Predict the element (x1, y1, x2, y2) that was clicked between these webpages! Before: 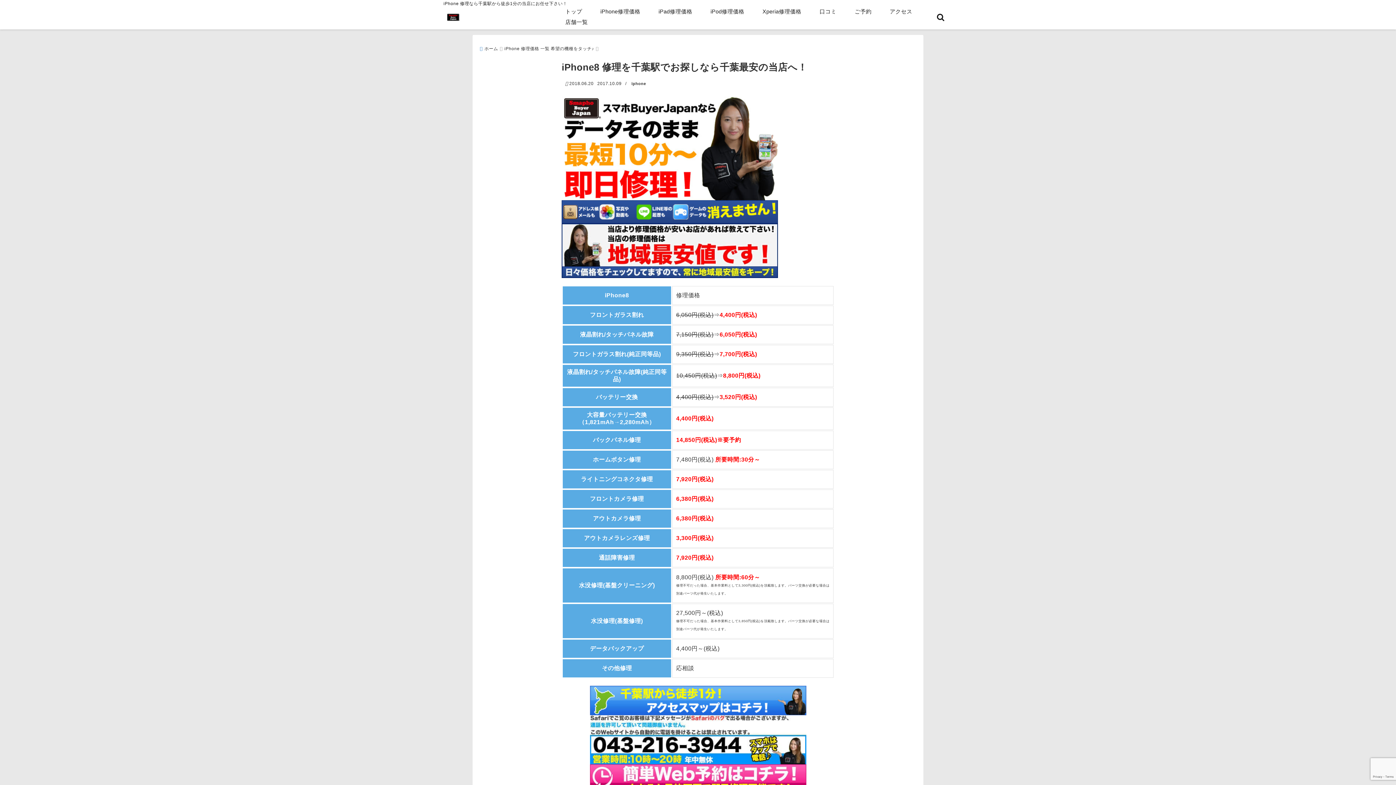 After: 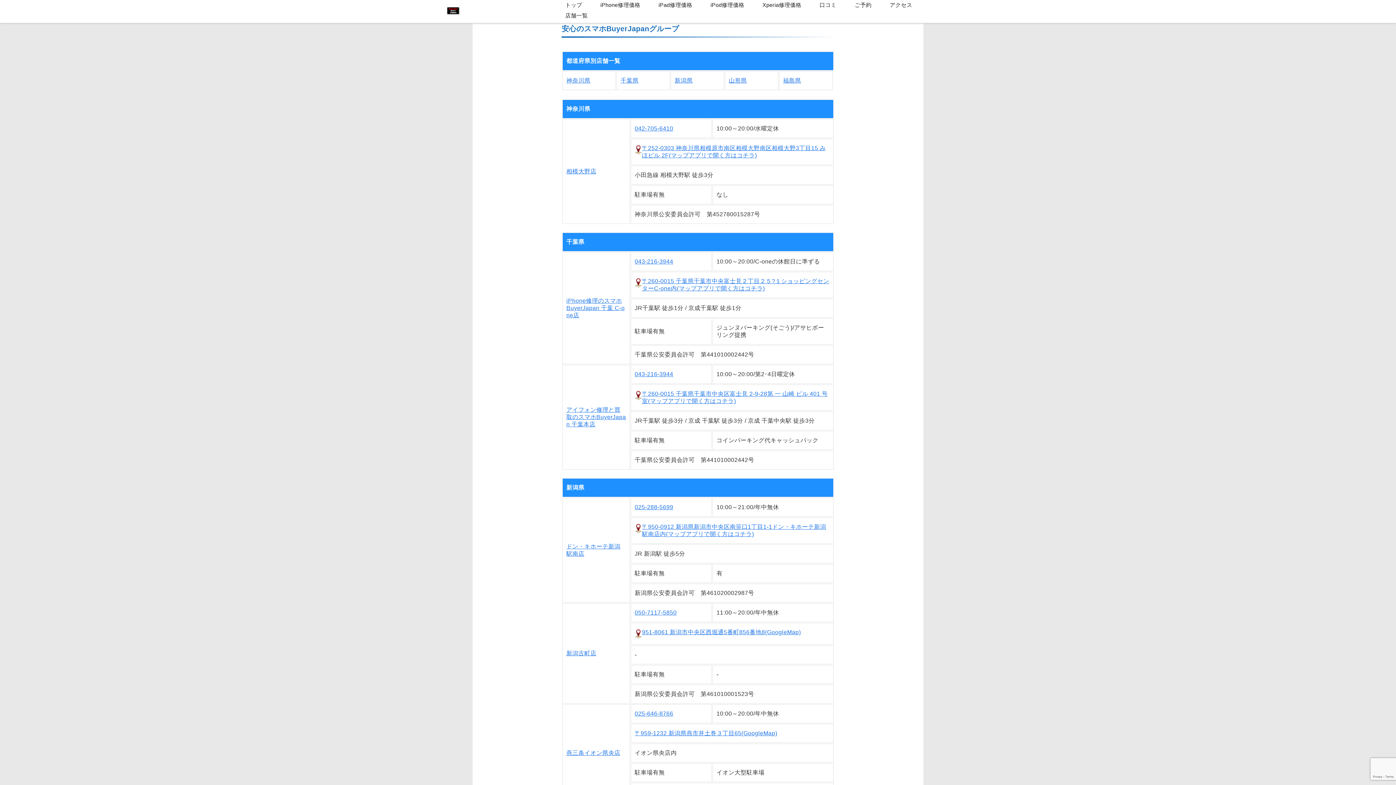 Action: bbox: (556, 17, 597, 27) label: 店舗一覧